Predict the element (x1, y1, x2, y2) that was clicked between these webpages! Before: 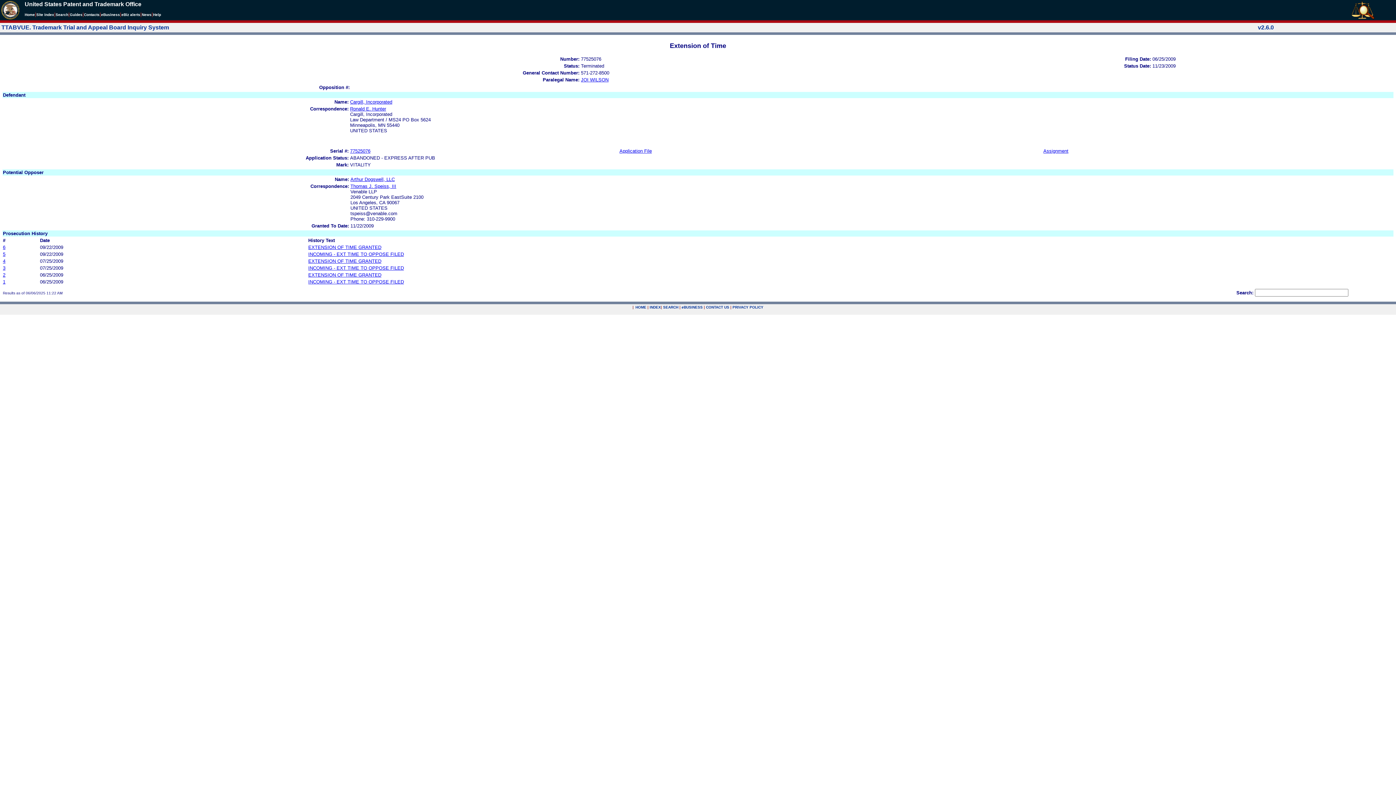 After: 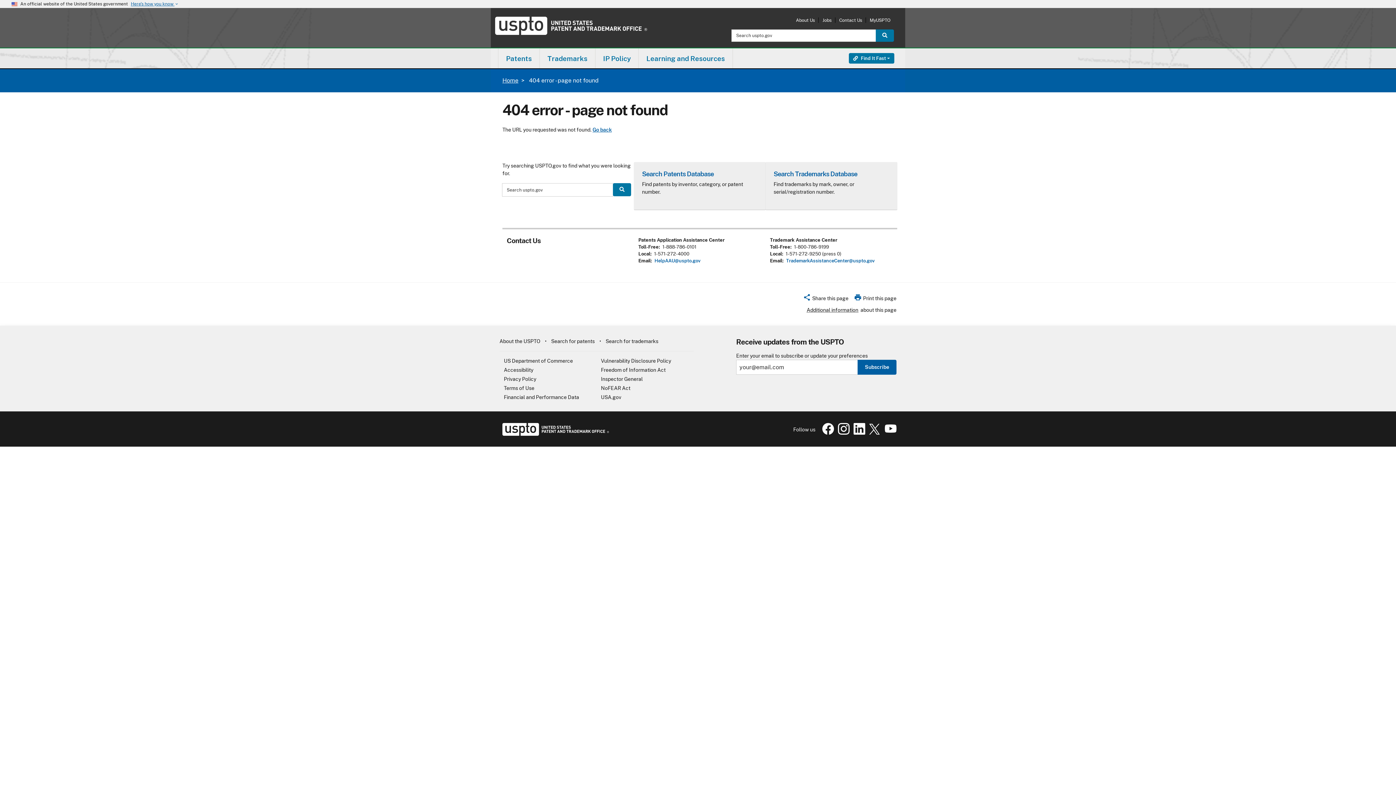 Action: bbox: (121, 12, 140, 16) label: eBiz alerts